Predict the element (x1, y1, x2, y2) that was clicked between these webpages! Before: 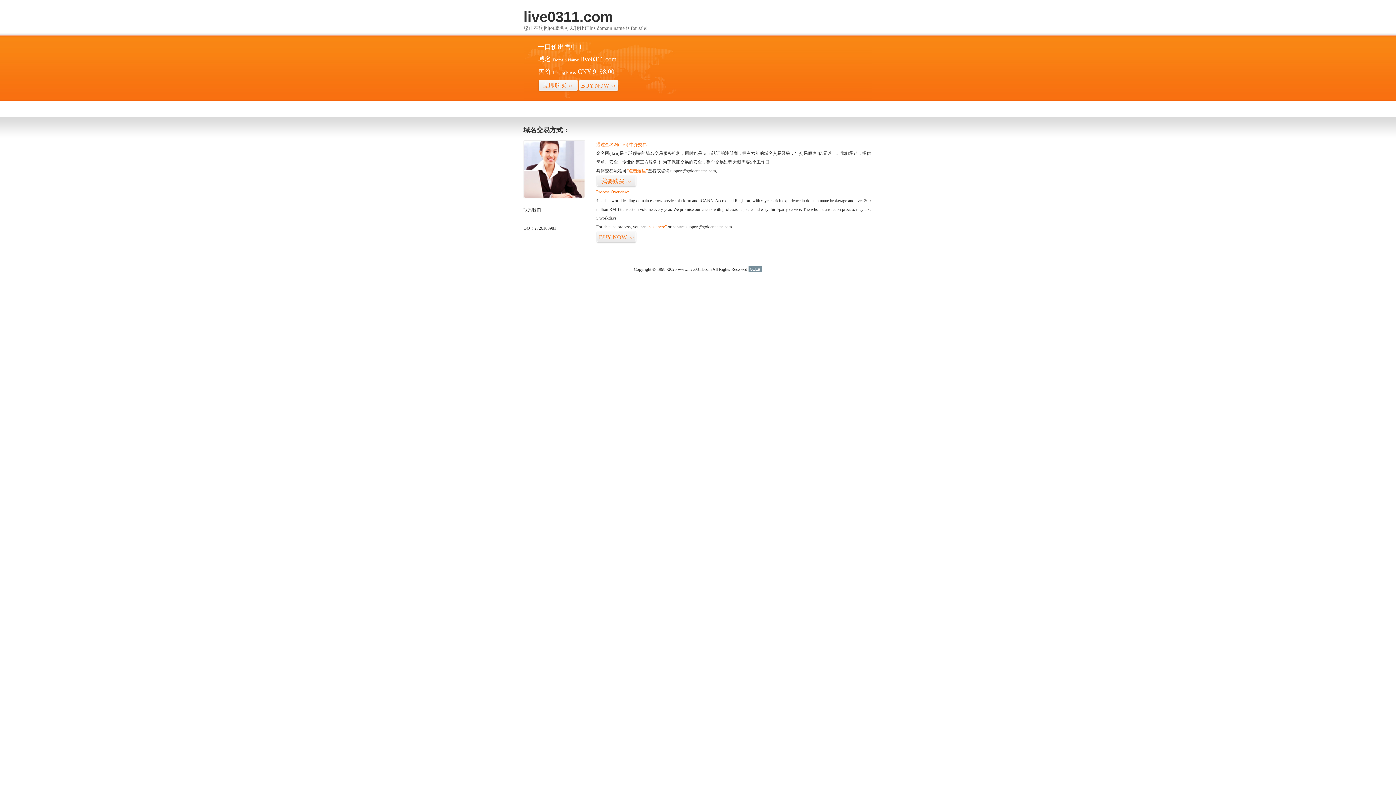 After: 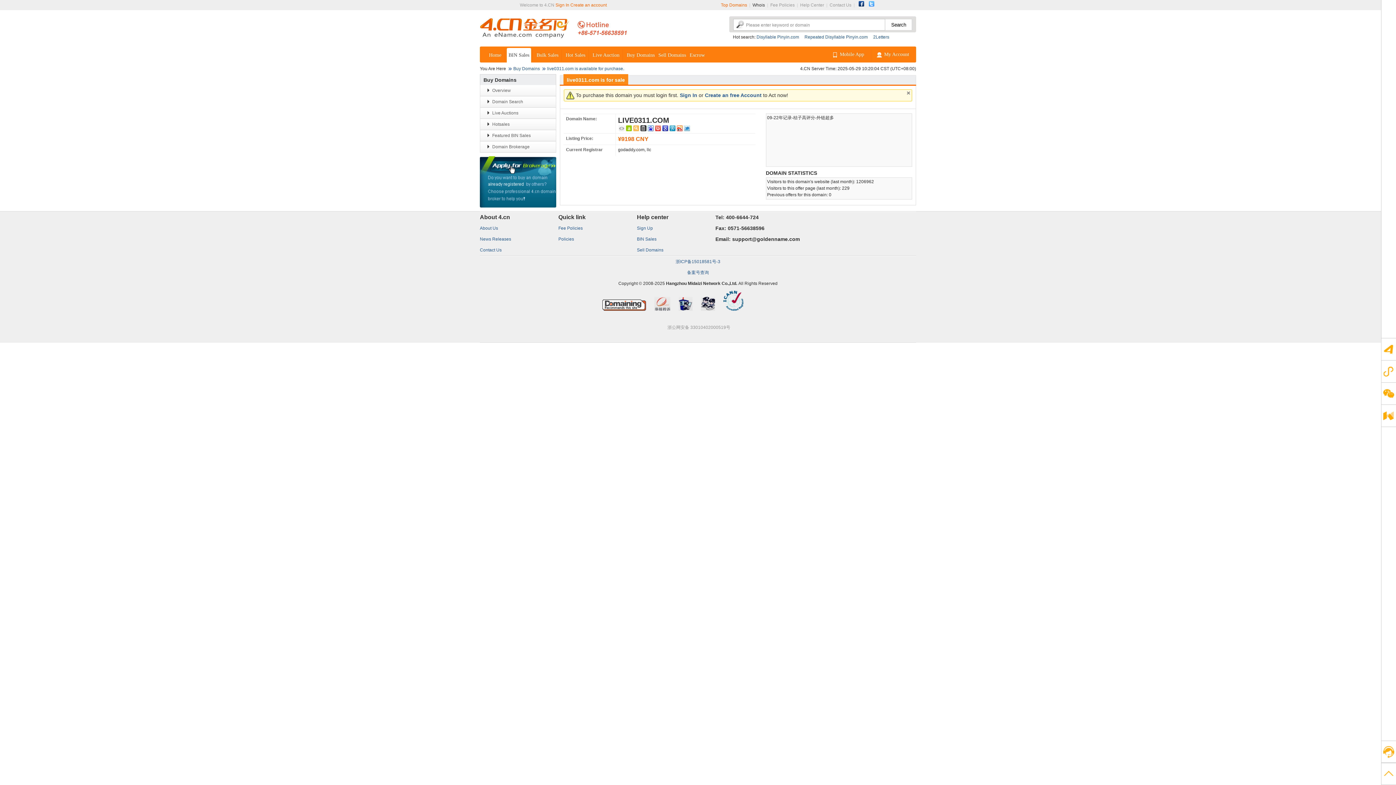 Action: label: BUY NOW>> bbox: (578, 79, 618, 92)